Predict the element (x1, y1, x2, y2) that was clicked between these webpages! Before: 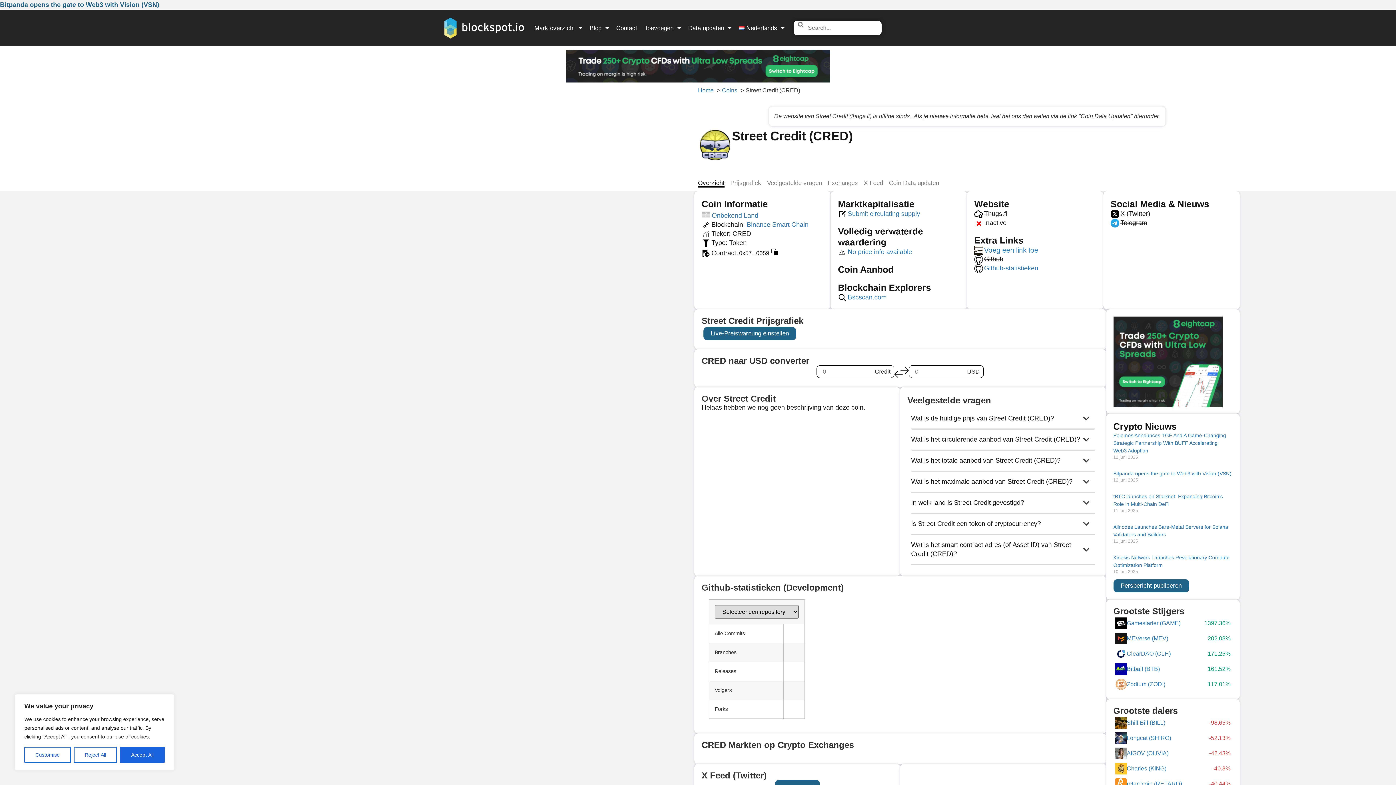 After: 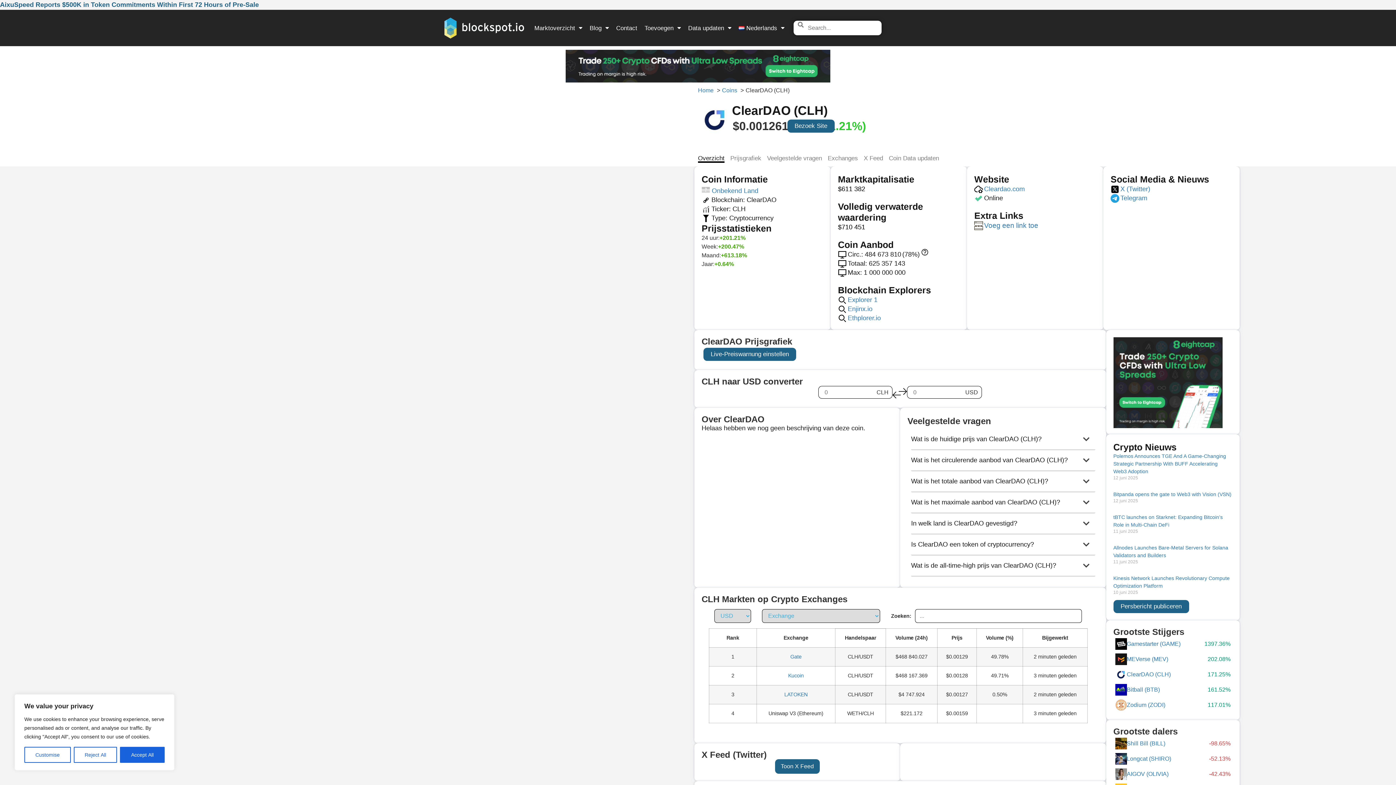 Action: label: ClearDAO (CLH)
171.25% bbox: (1115, 639, 1230, 651)